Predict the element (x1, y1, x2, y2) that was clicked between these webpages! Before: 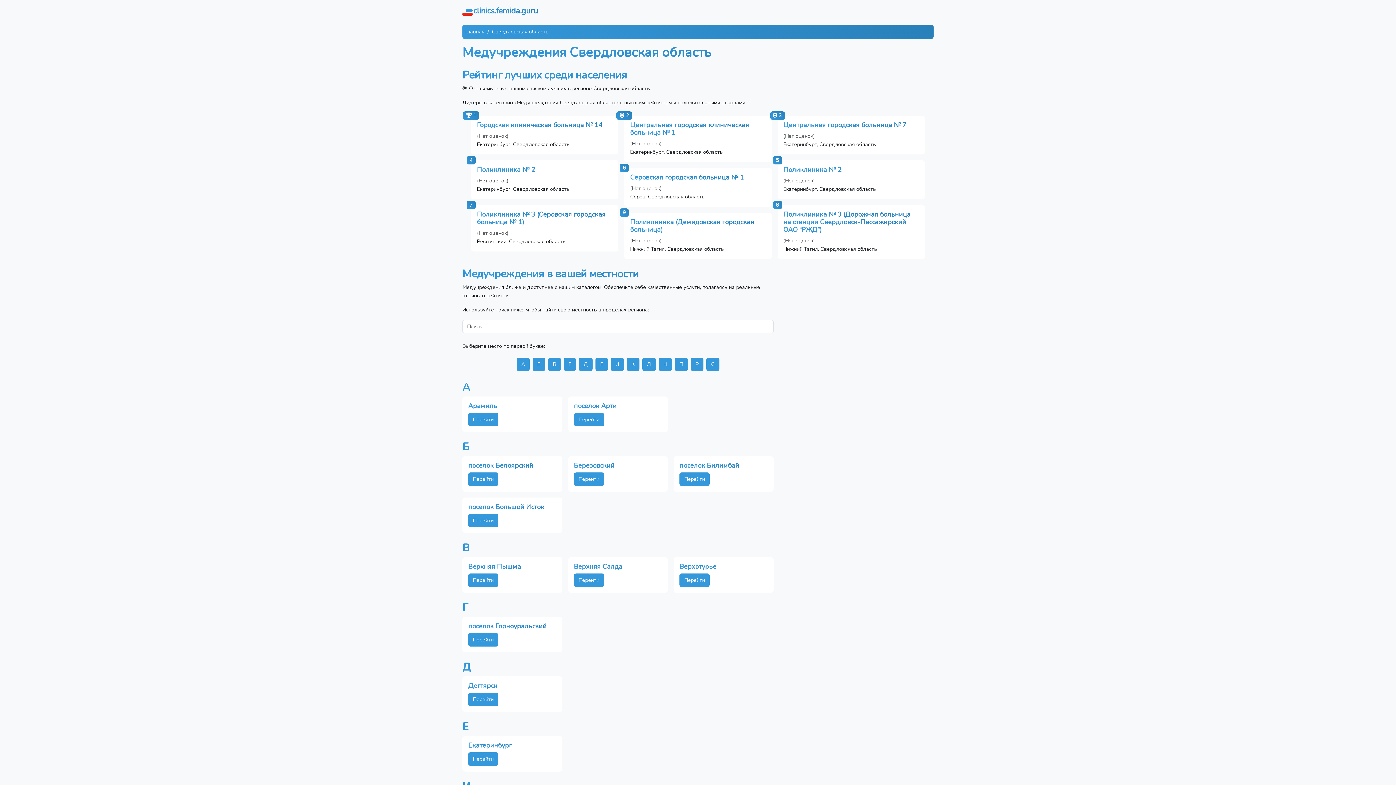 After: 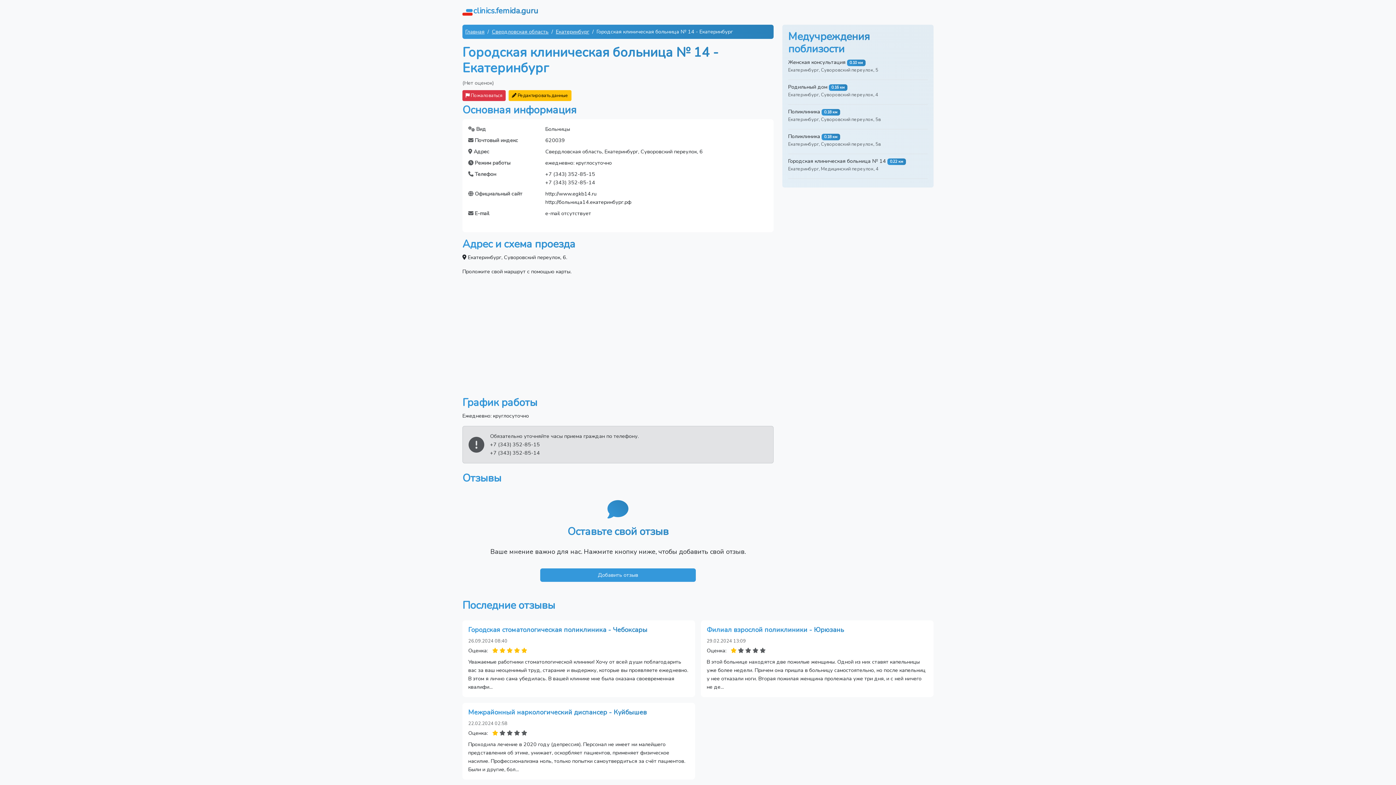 Action: bbox: (477, 120, 602, 129) label: Городская клиническая больница № 14